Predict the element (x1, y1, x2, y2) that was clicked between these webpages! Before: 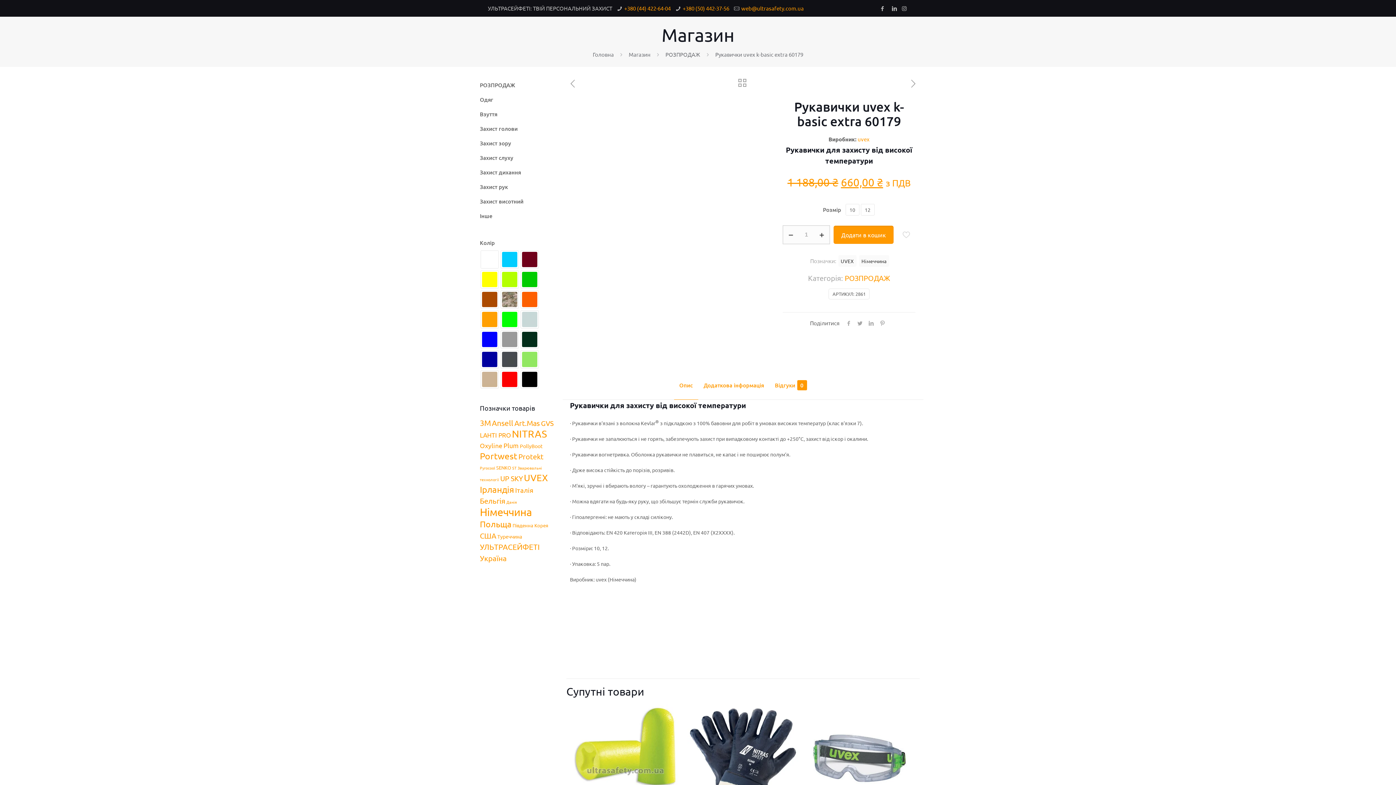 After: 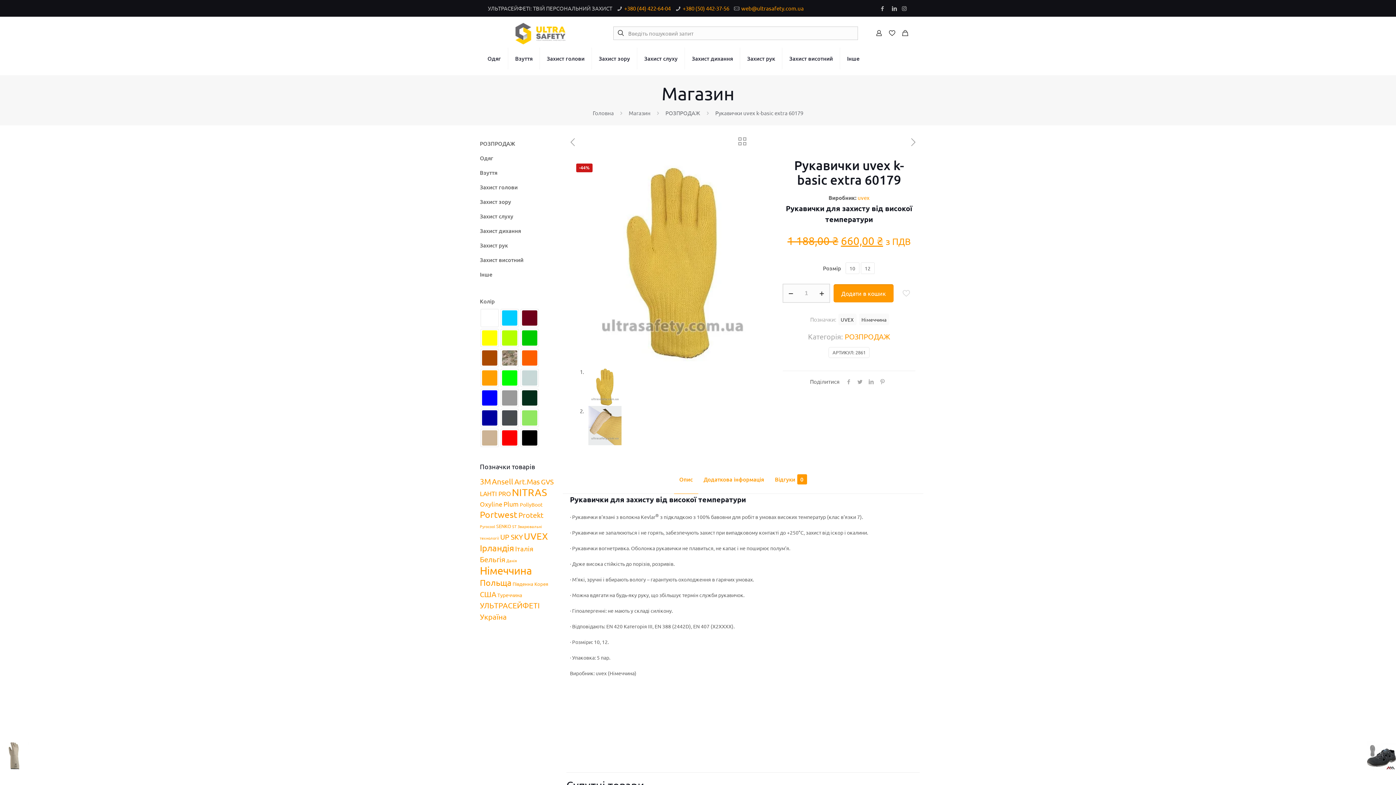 Action: bbox: (769, 371, 812, 399) label: Відгуки
0